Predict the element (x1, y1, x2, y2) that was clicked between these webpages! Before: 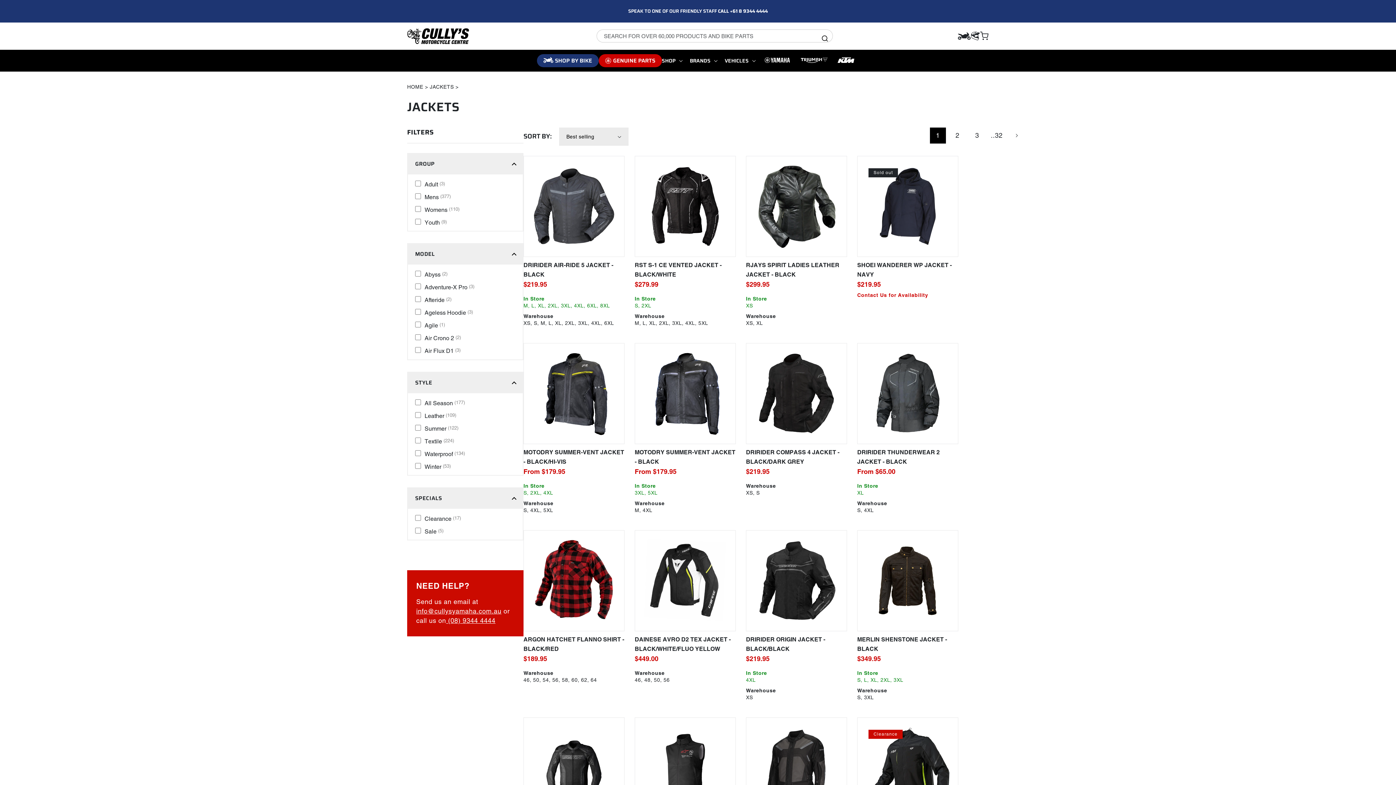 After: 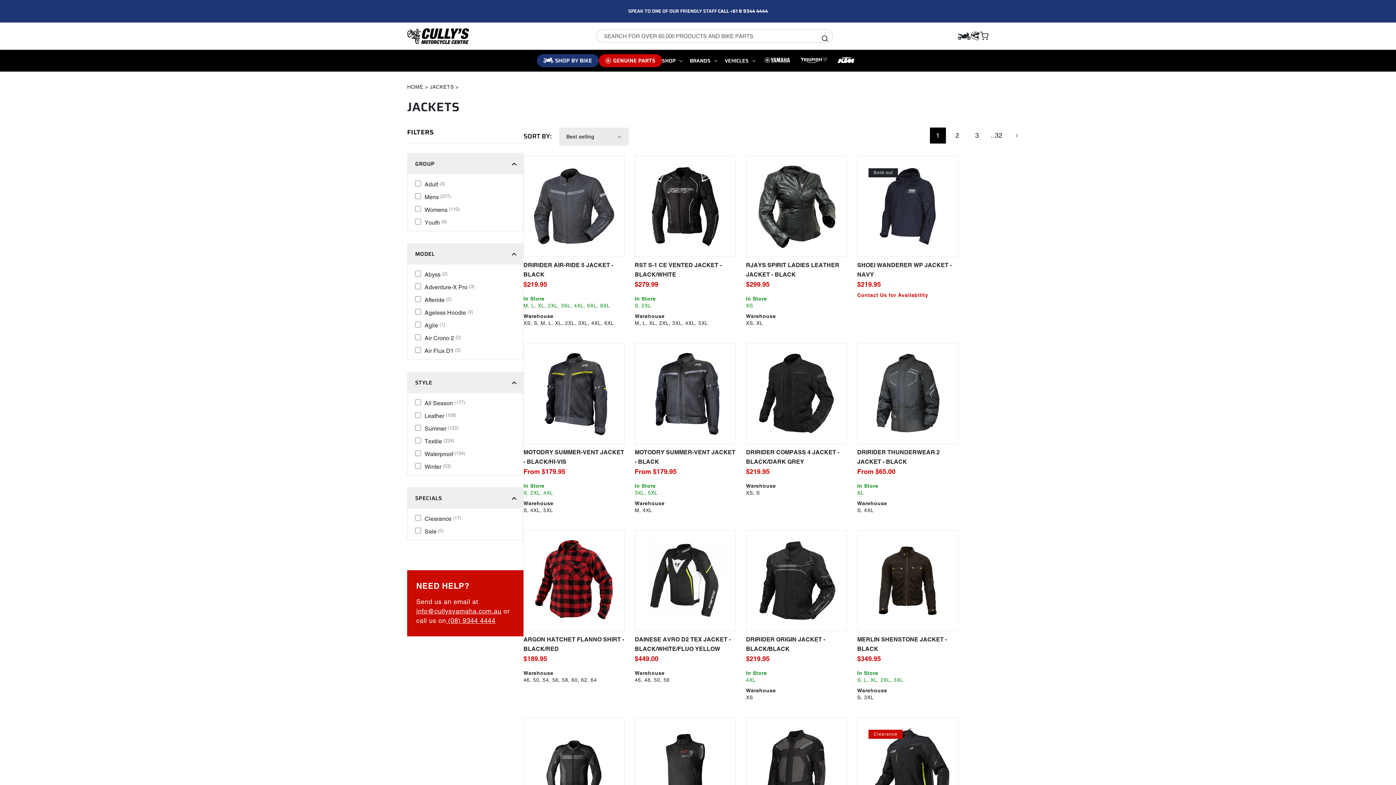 Action: label: info@cullysyamaha.com.au bbox: (416, 164, 501, 172)